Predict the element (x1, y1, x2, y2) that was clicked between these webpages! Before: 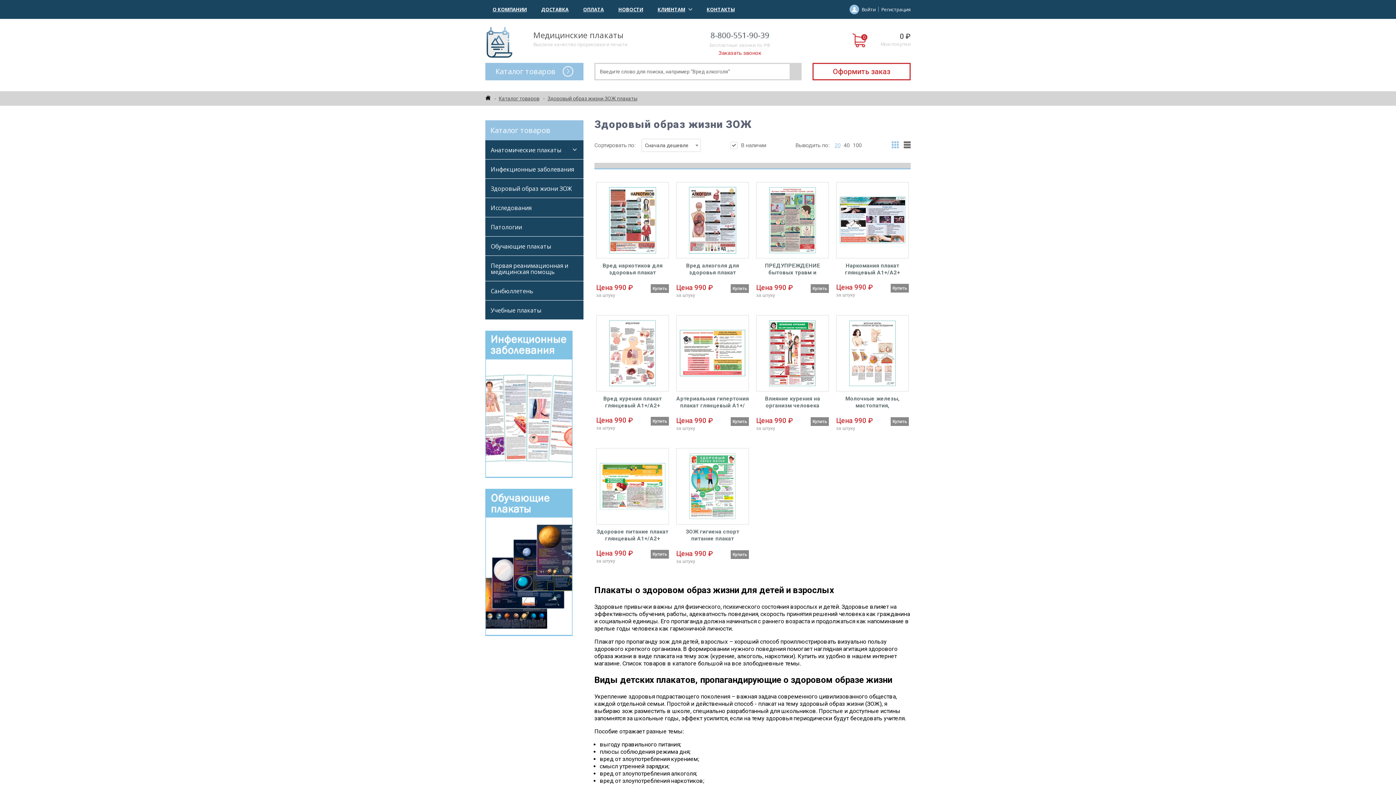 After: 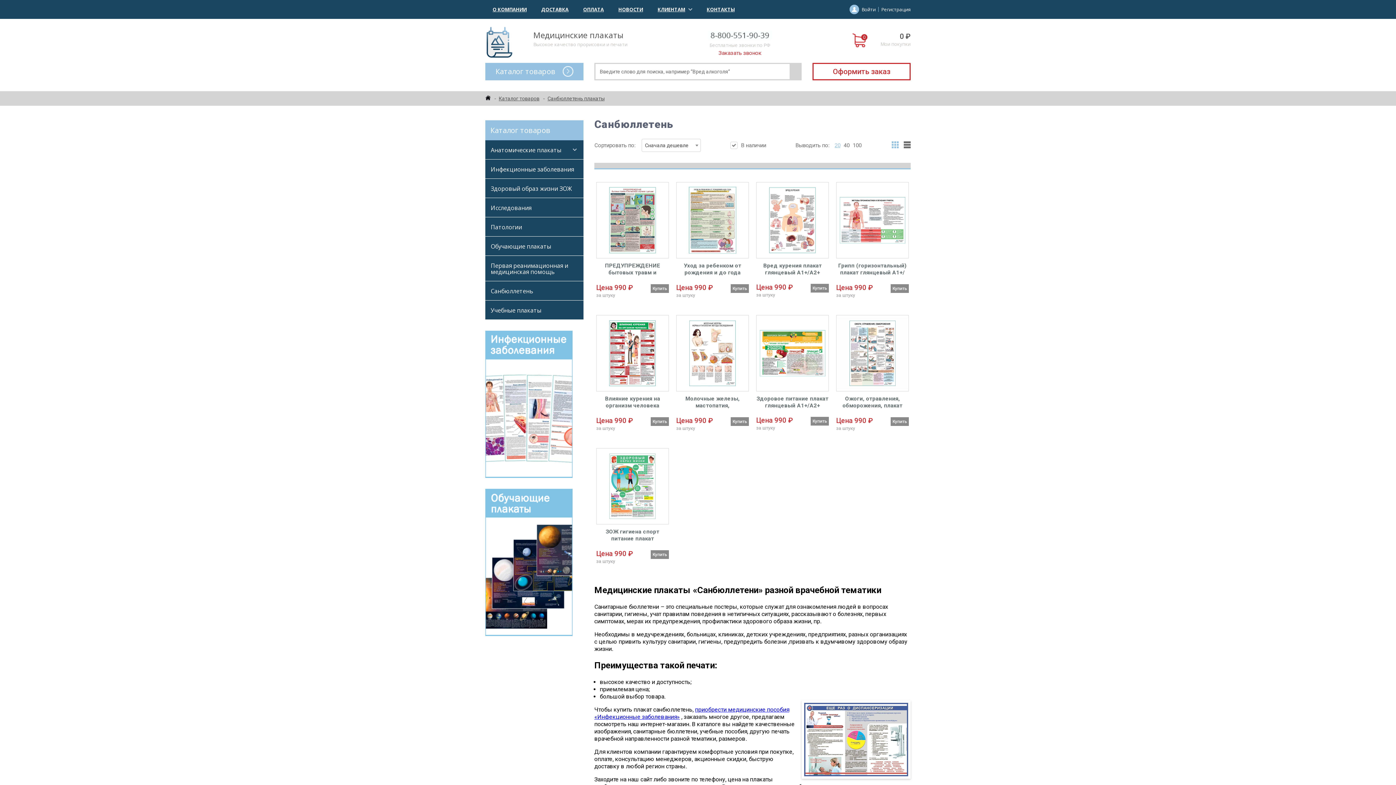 Action: bbox: (485, 281, 583, 300) label: Санбюллетень